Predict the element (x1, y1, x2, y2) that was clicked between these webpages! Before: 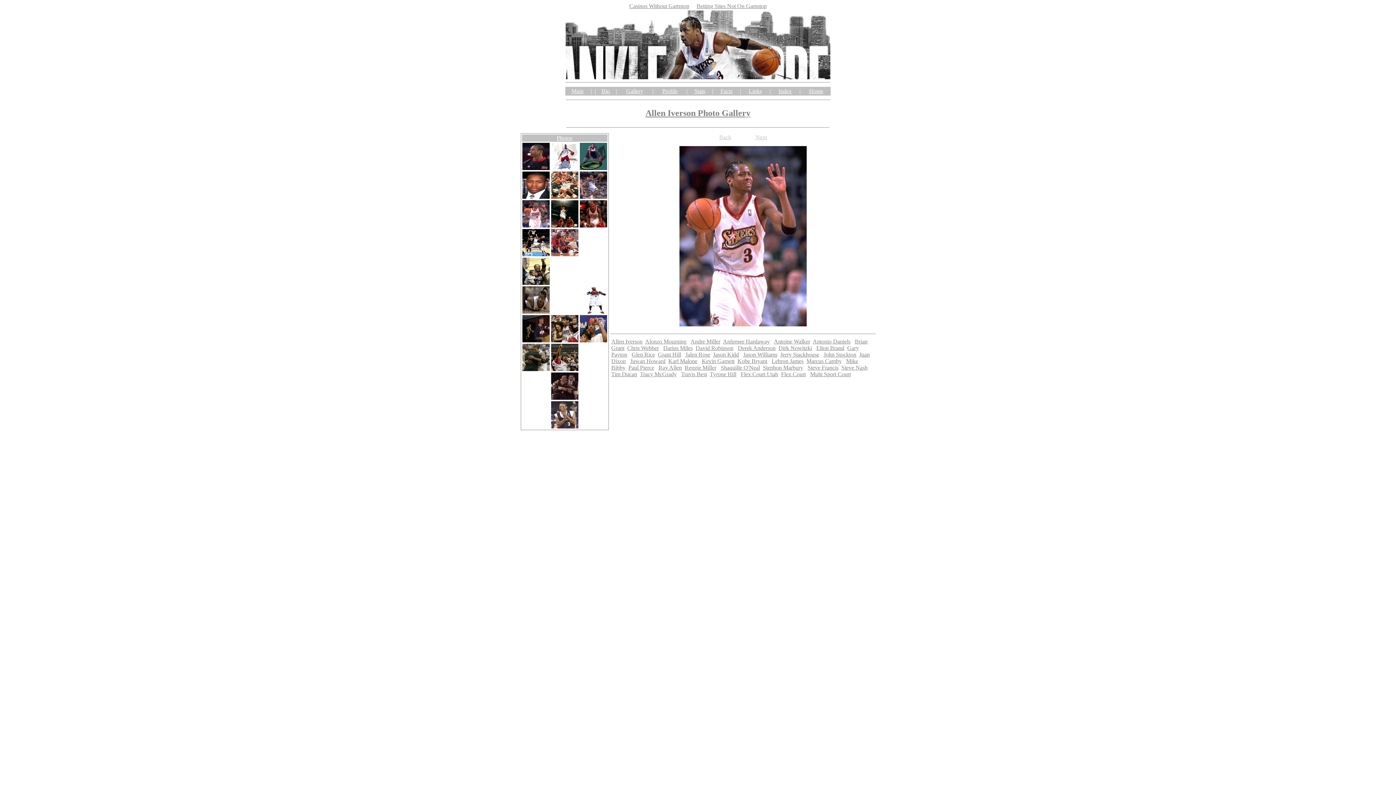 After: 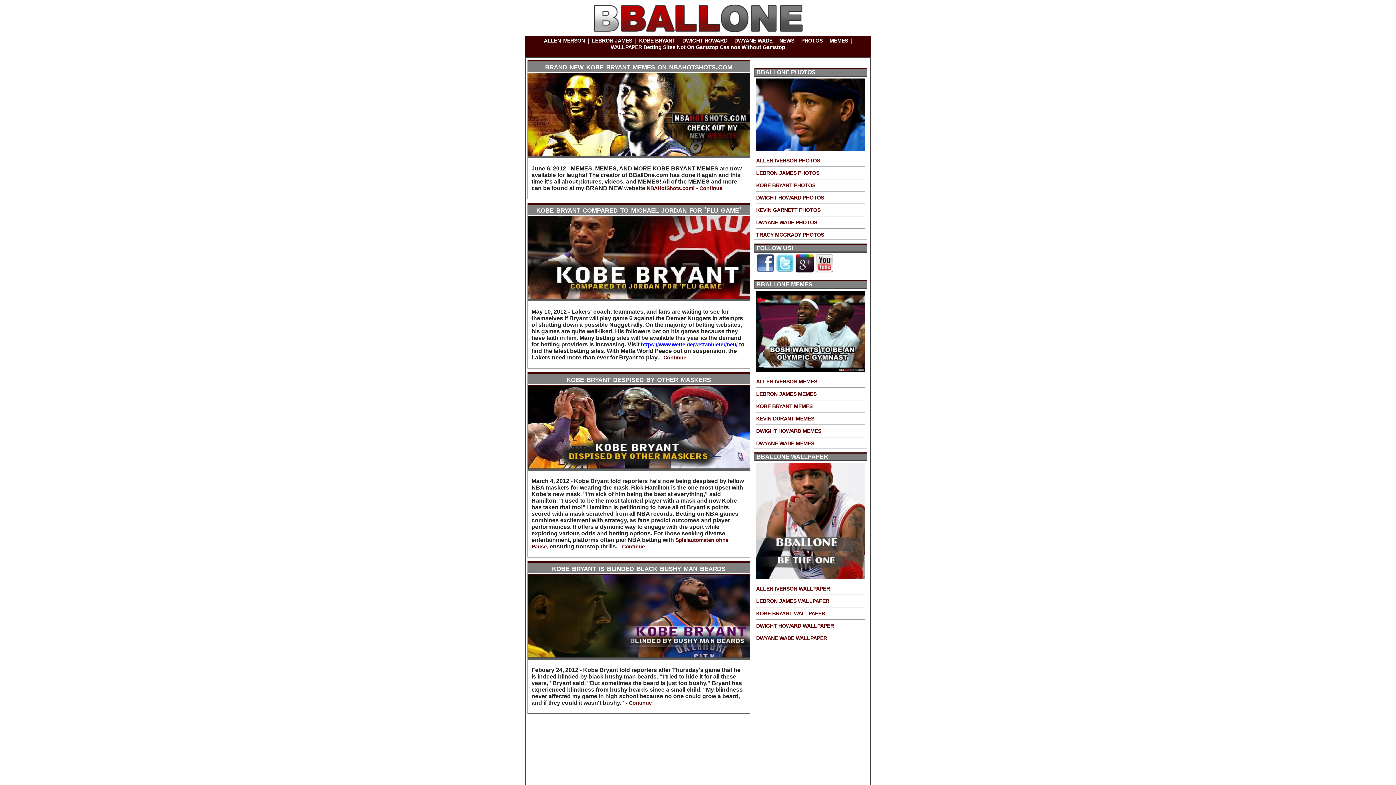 Action: bbox: (720, 364, 760, 370) label: Shaquille O'Neal